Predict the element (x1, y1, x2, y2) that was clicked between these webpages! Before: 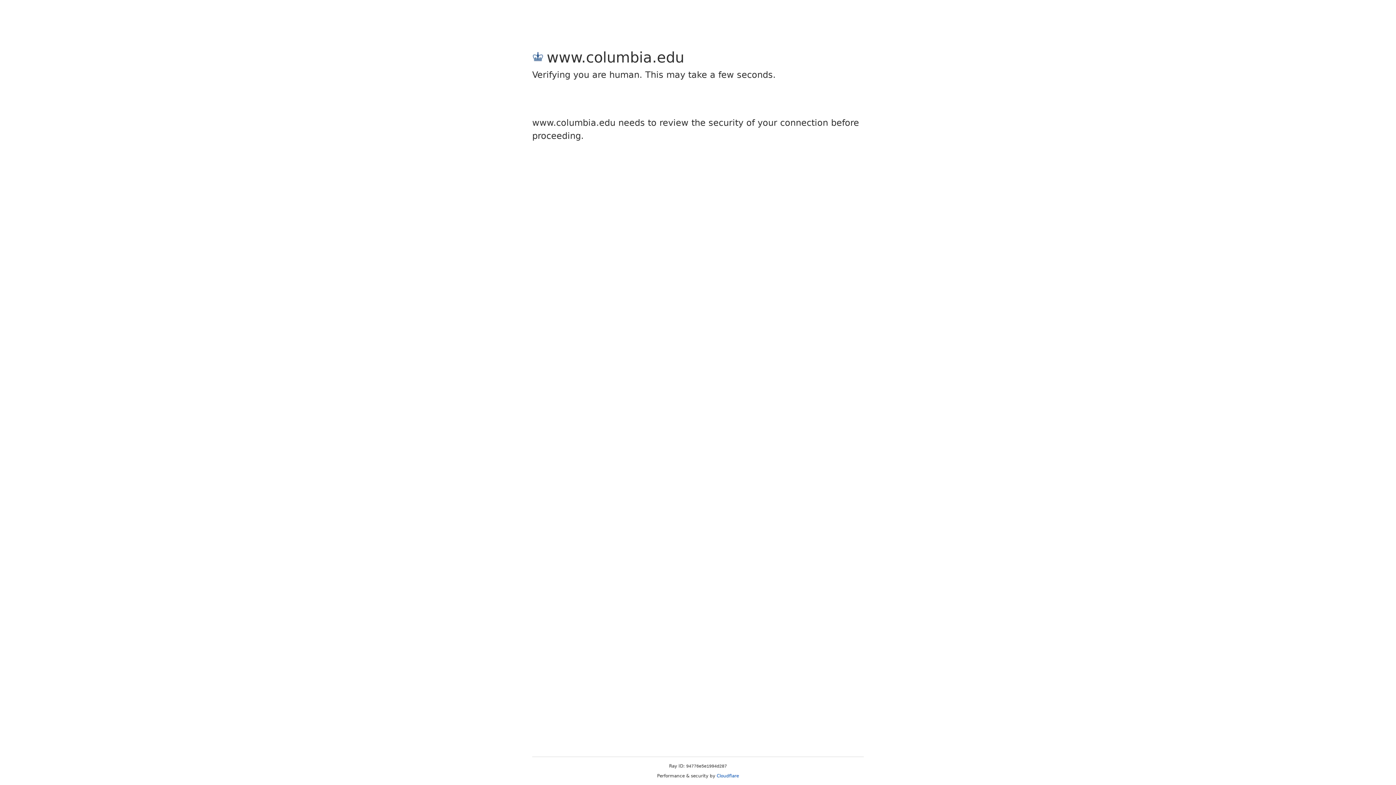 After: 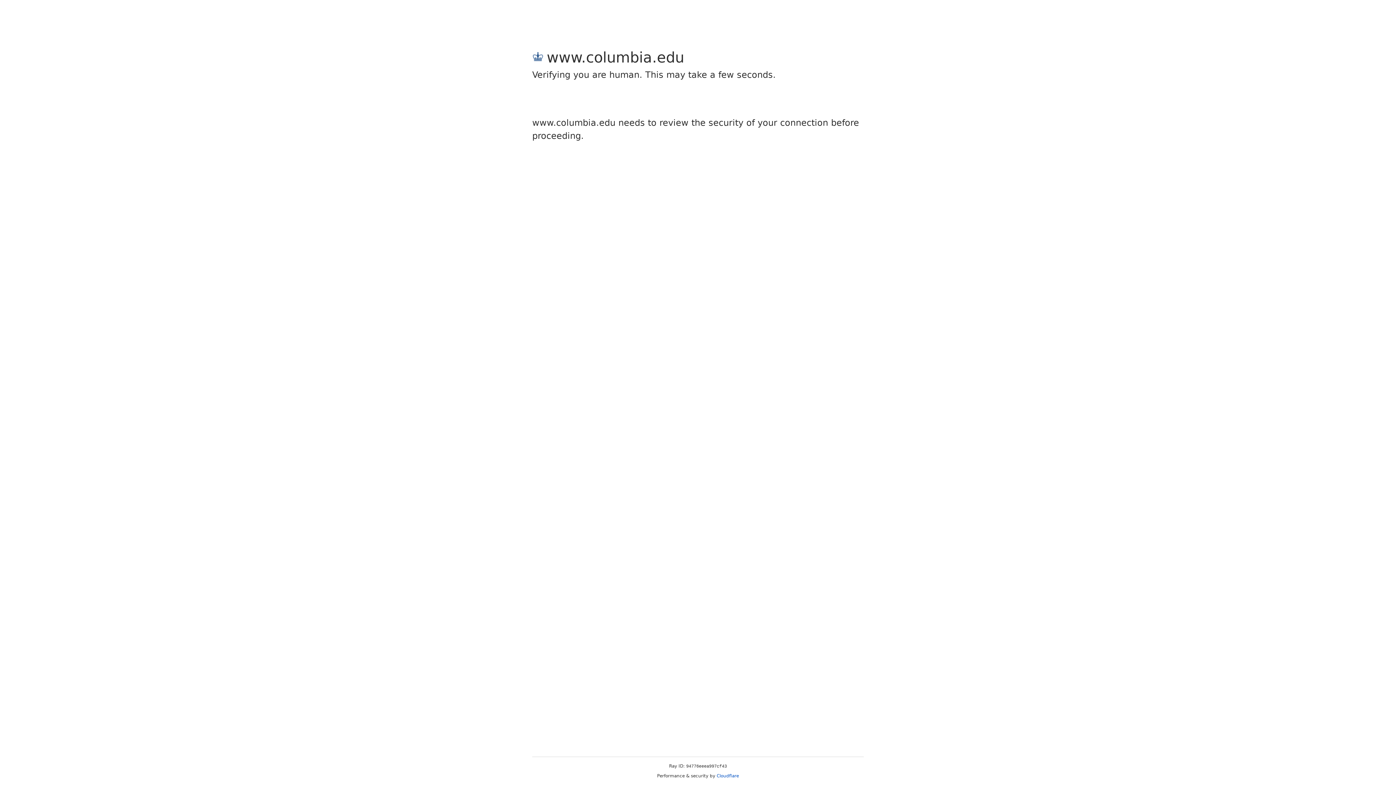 Action: label: Cloudflare bbox: (716, 773, 739, 778)